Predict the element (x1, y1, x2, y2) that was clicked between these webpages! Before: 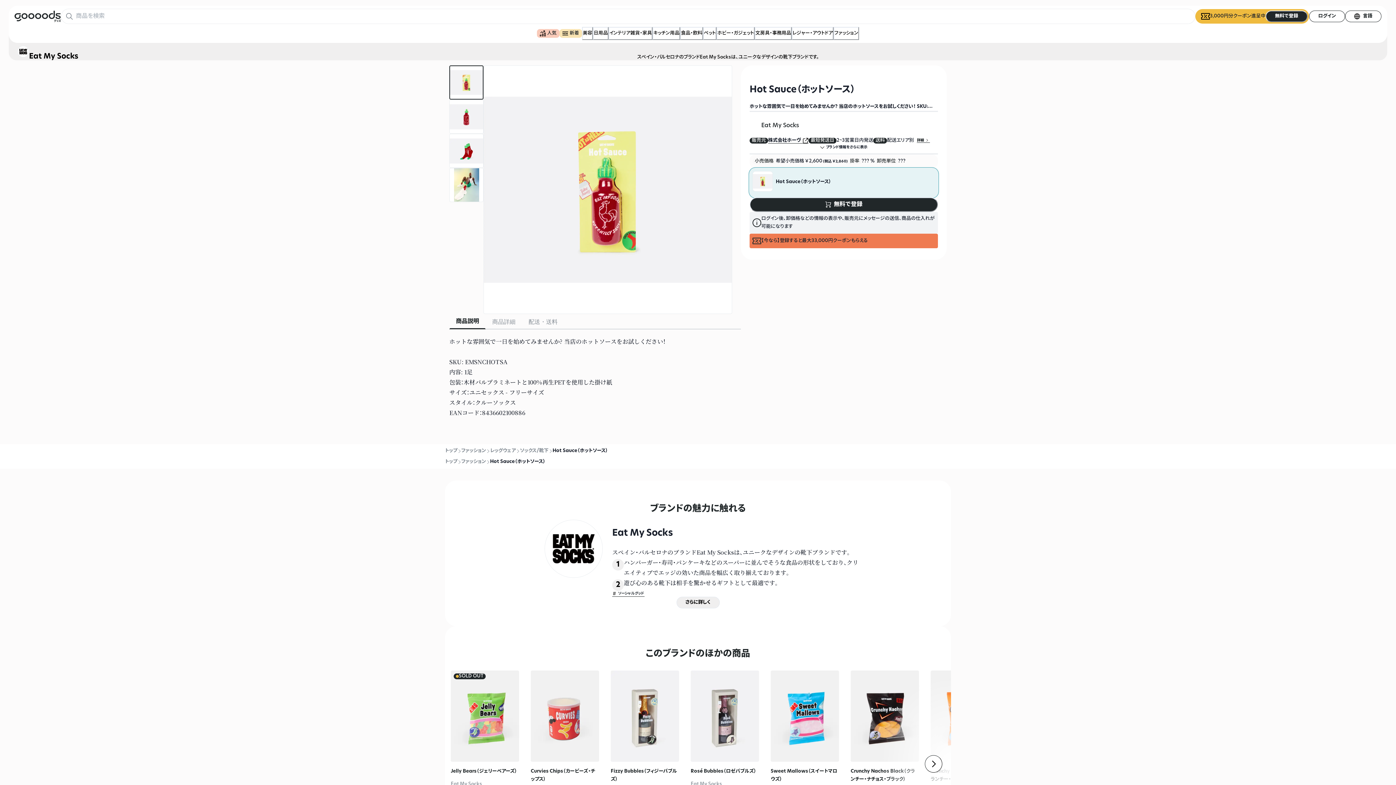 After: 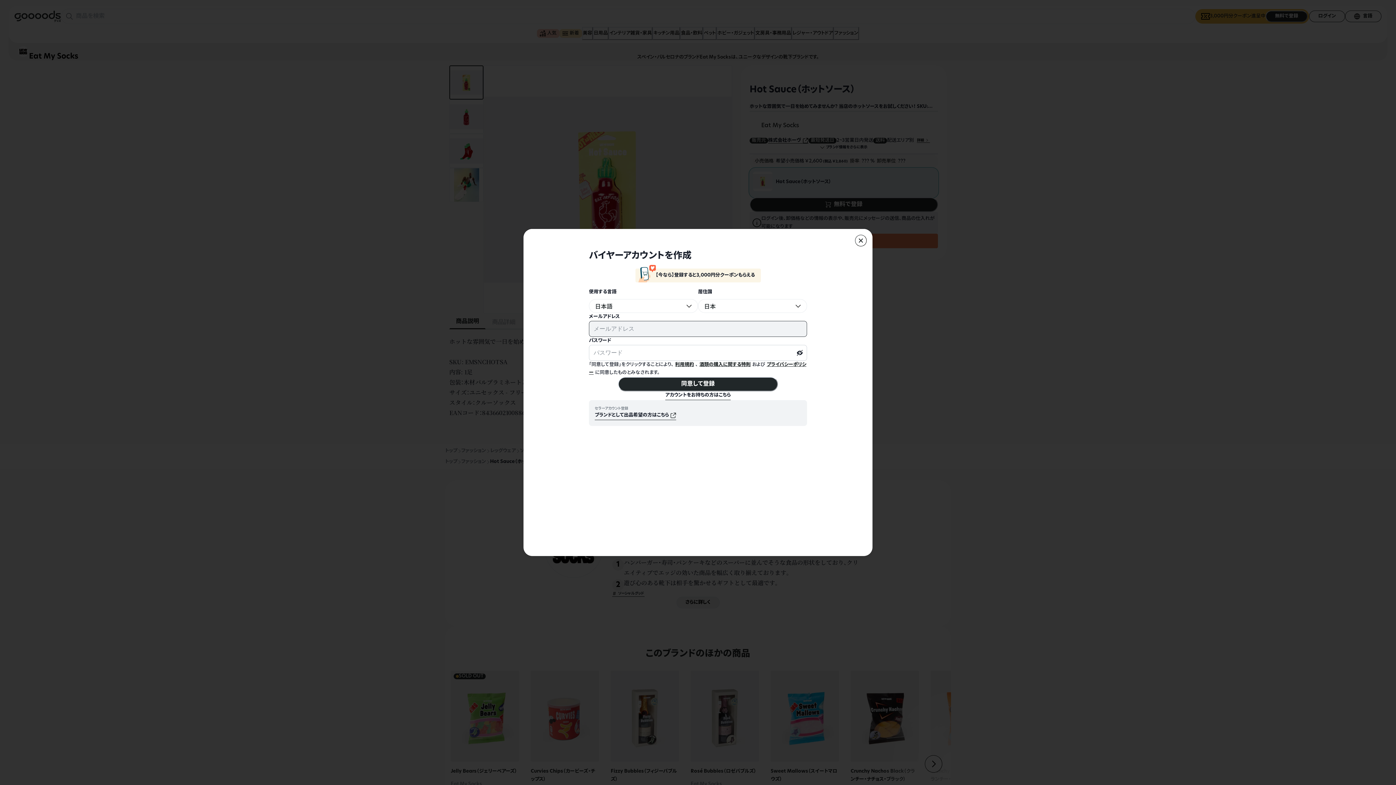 Action: bbox: (749, 197, 938, 212) label: 無料で登録